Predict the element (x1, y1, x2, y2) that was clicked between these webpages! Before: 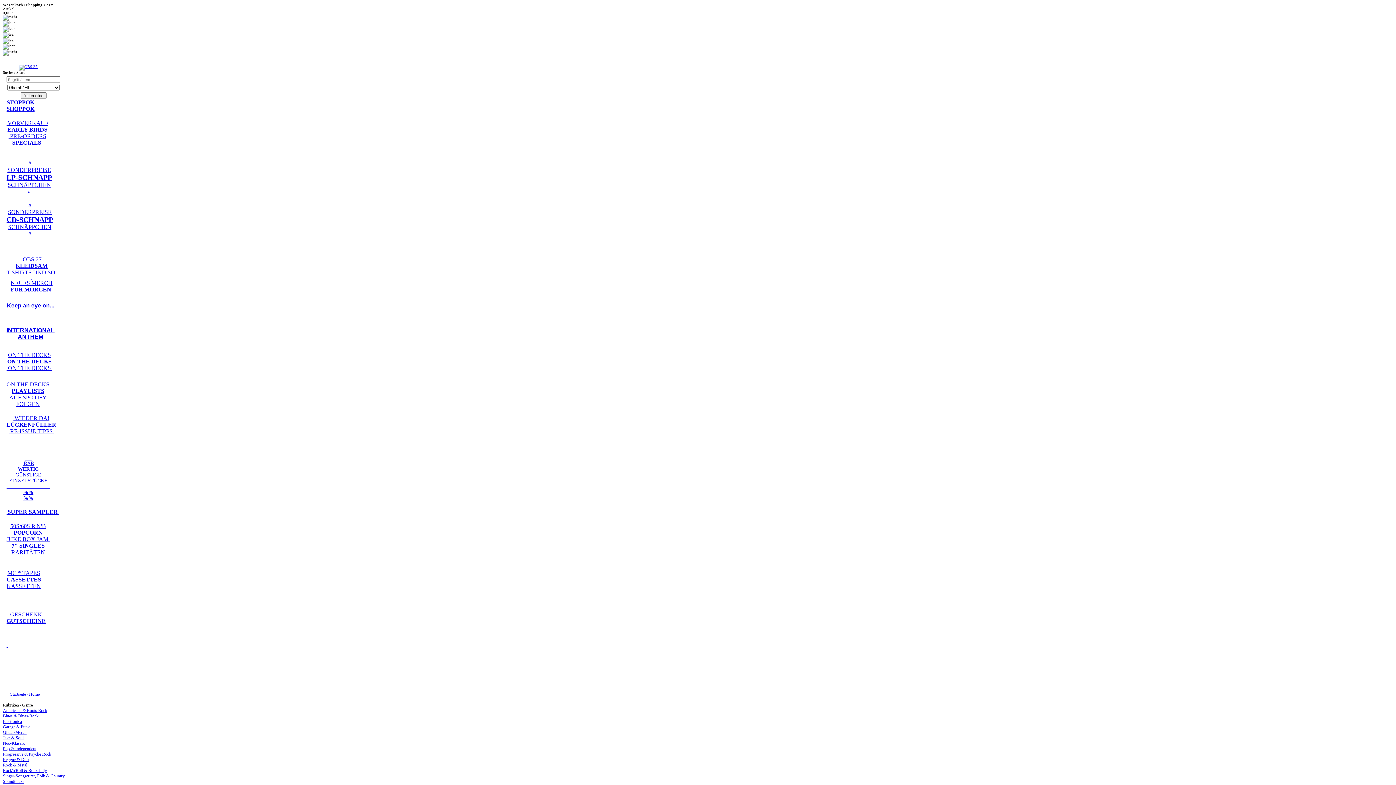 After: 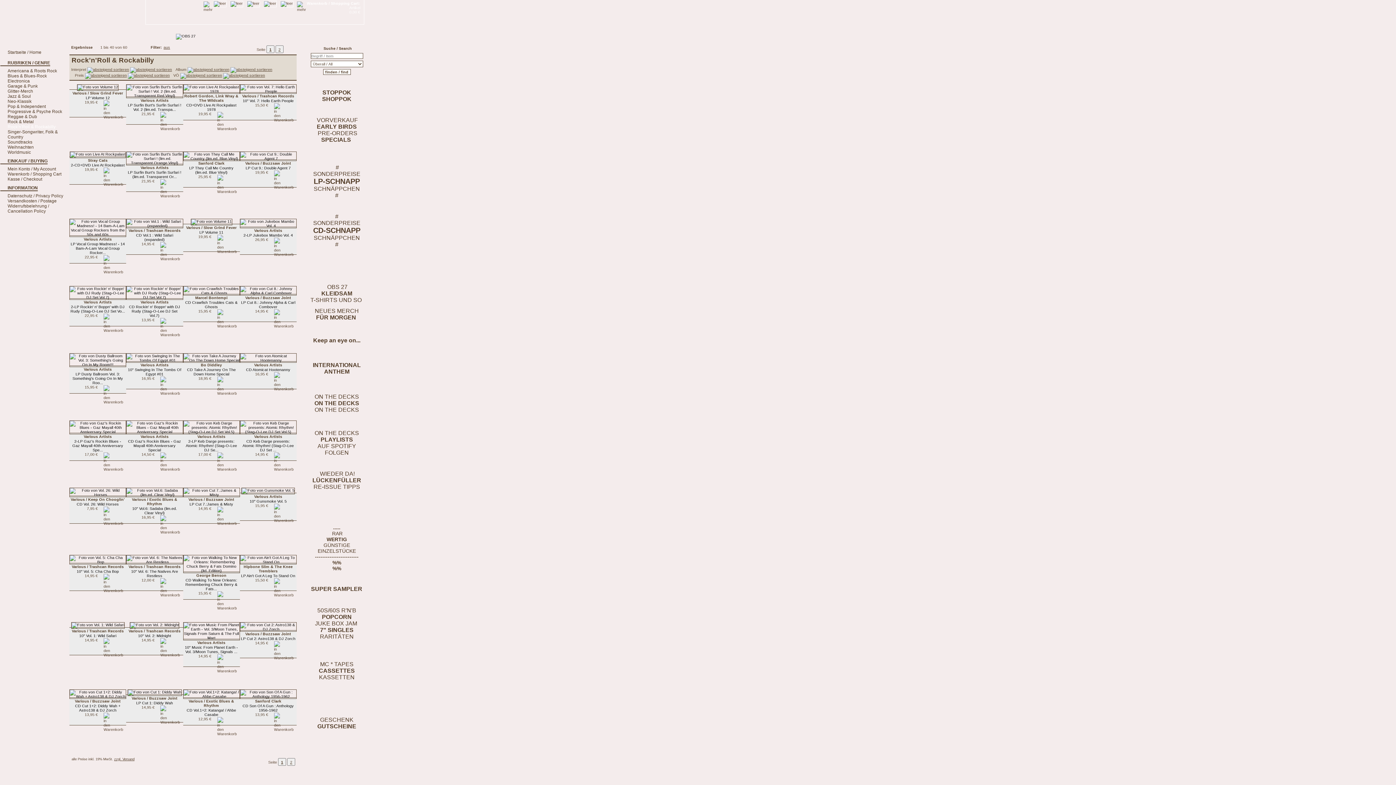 Action: bbox: (2, 768, 46, 773) label: Rock'n'Roll & Rockabilly